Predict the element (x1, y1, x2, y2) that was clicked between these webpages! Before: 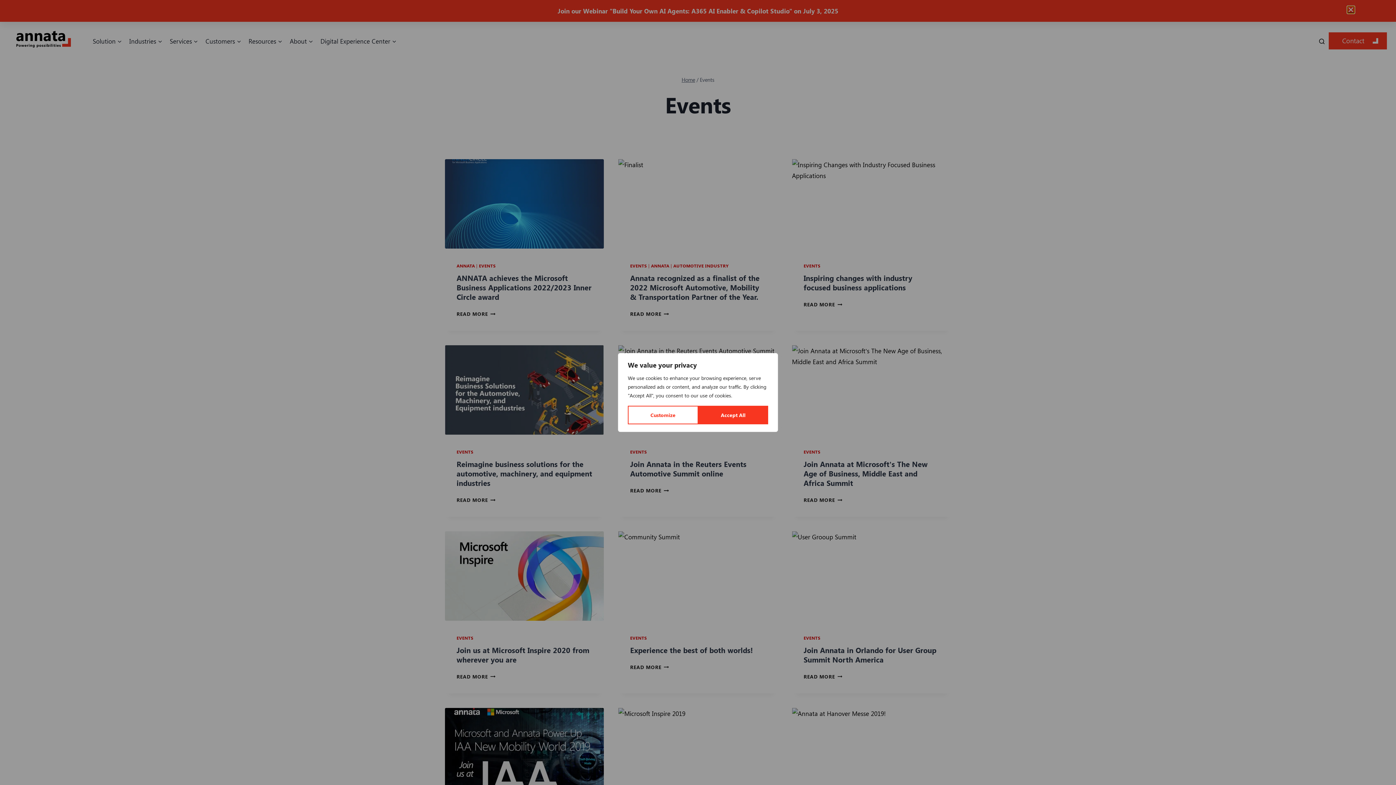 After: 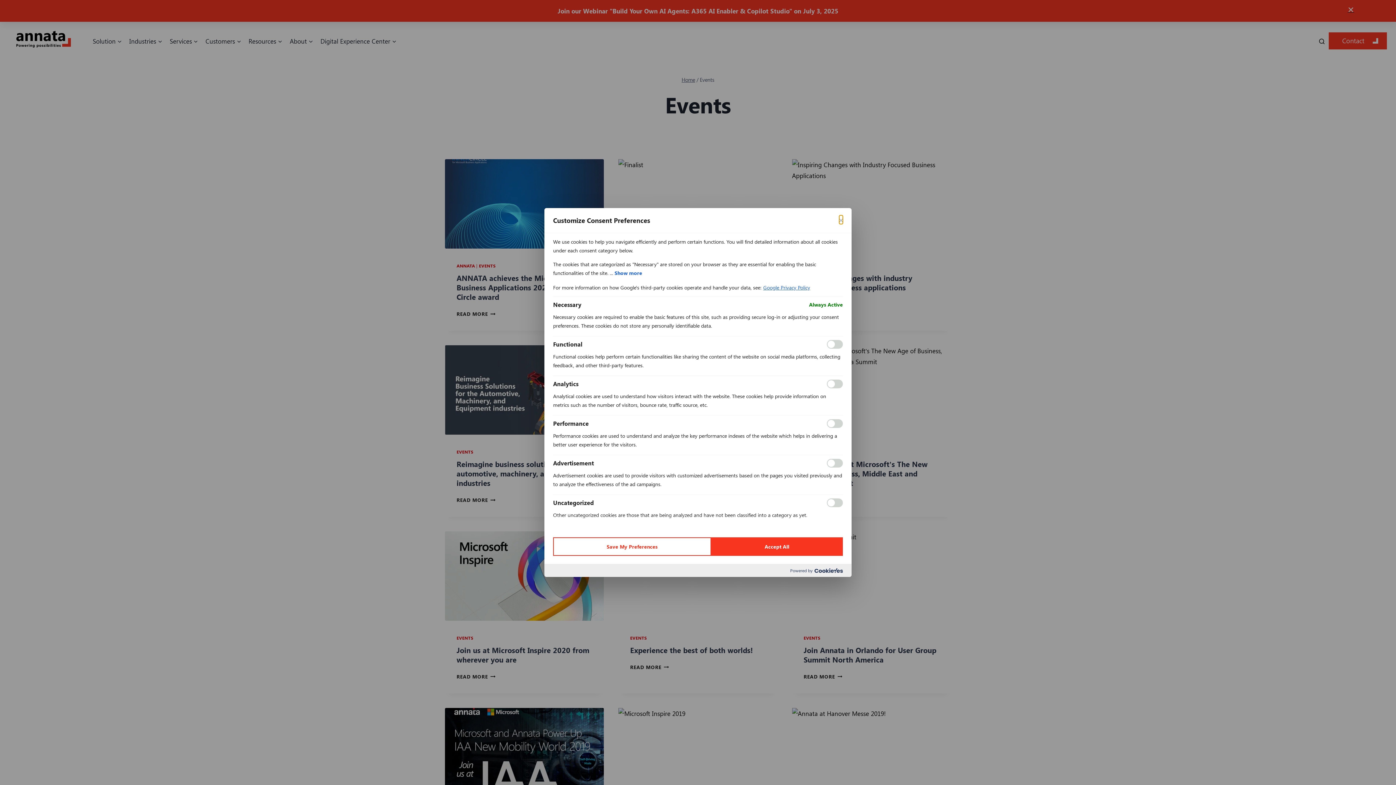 Action: label: Customize bbox: (628, 406, 698, 424)